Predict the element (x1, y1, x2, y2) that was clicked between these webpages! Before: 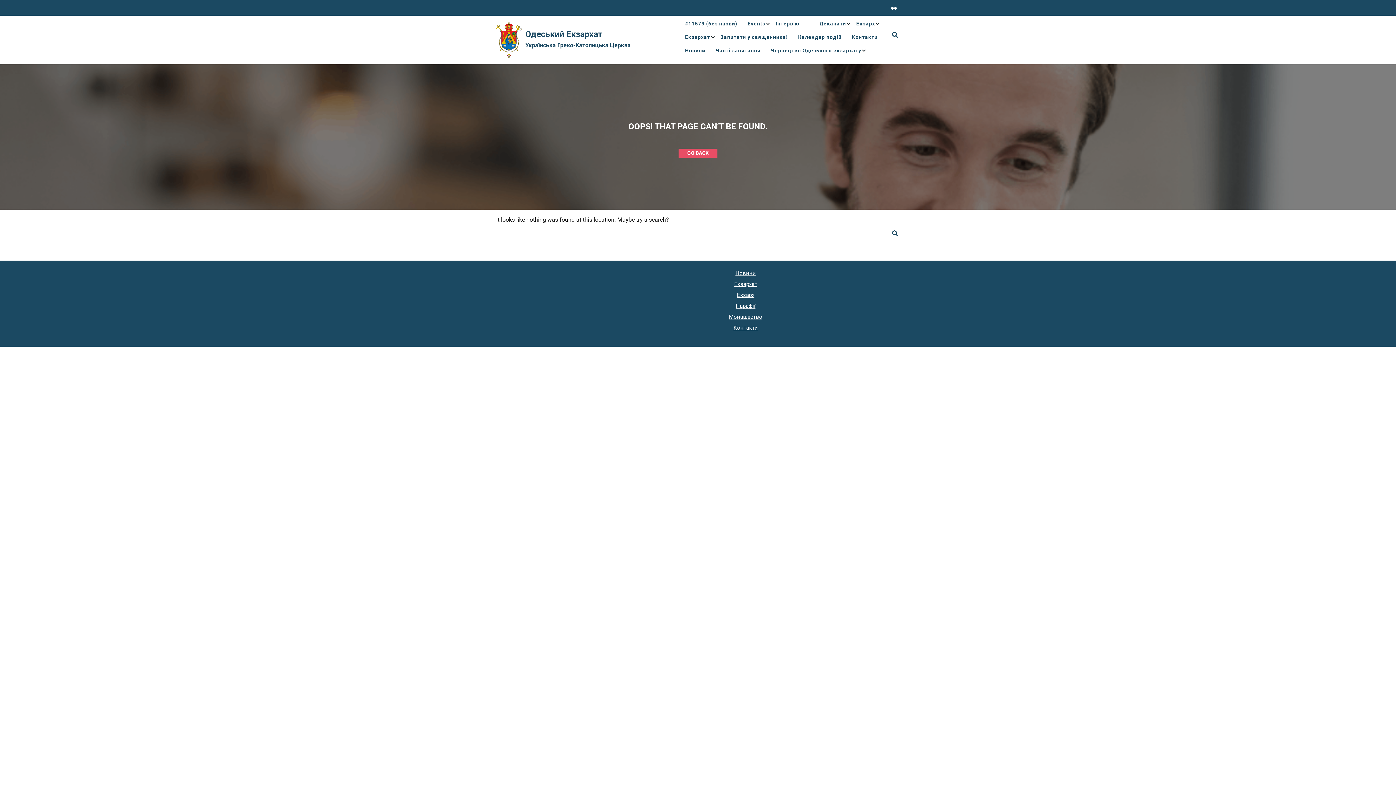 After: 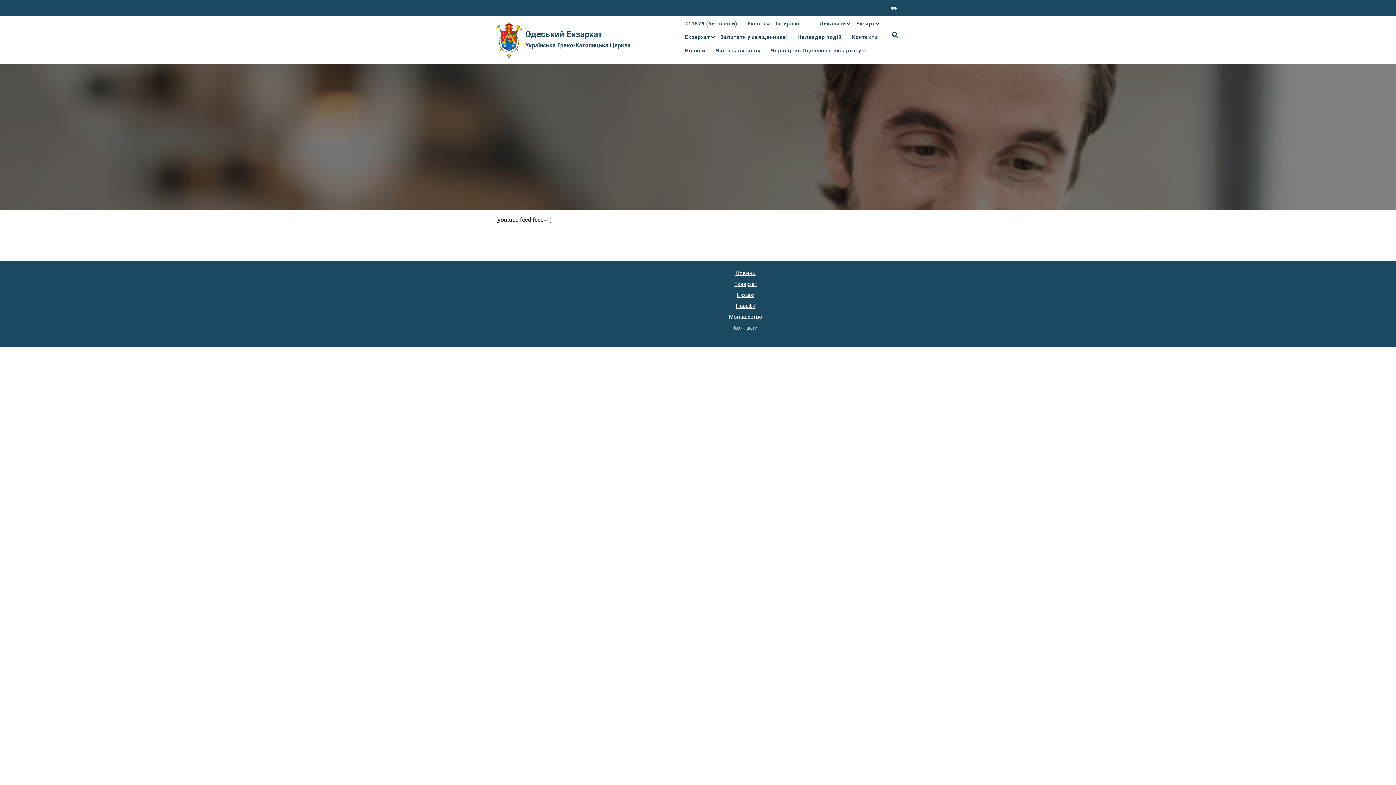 Action: bbox: (680, 17, 741, 30) label: #11579 (без назви)